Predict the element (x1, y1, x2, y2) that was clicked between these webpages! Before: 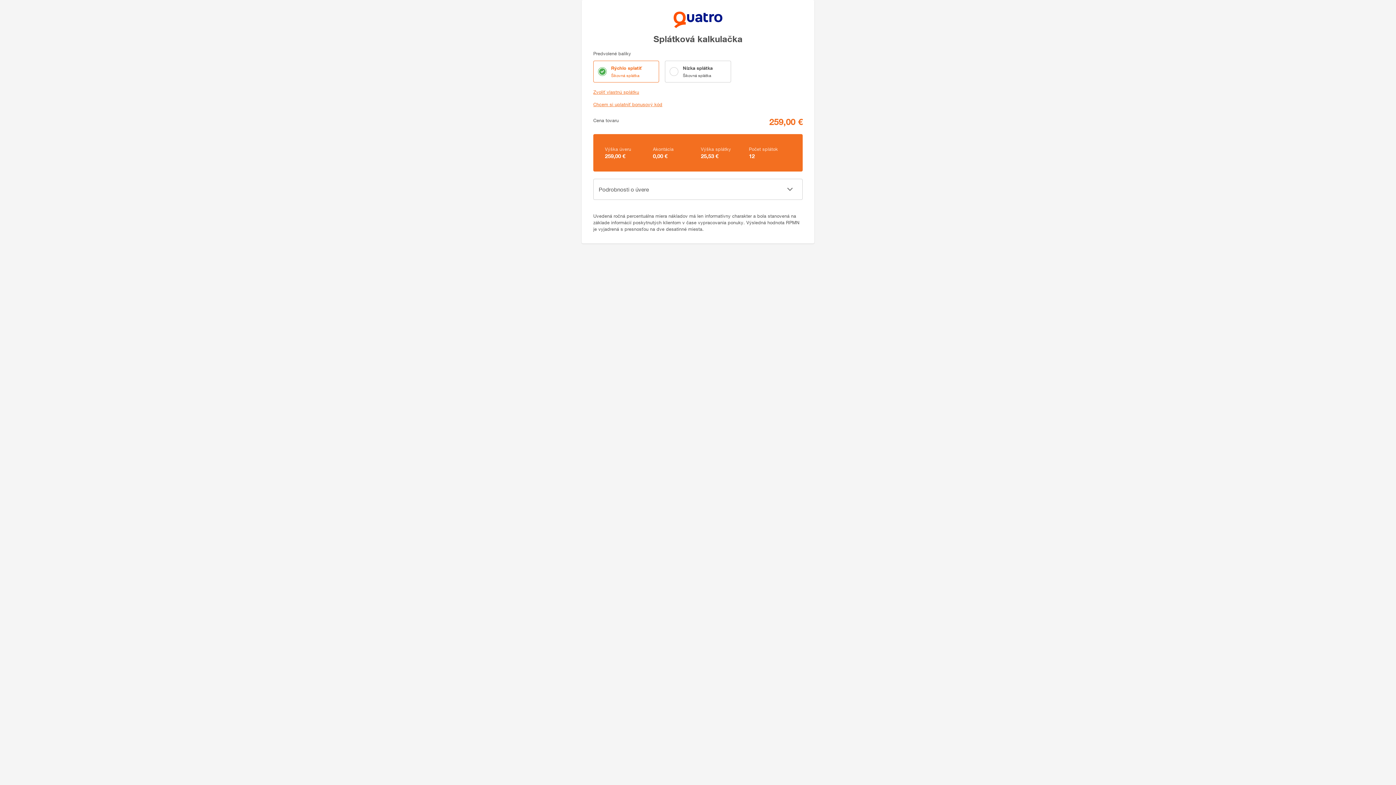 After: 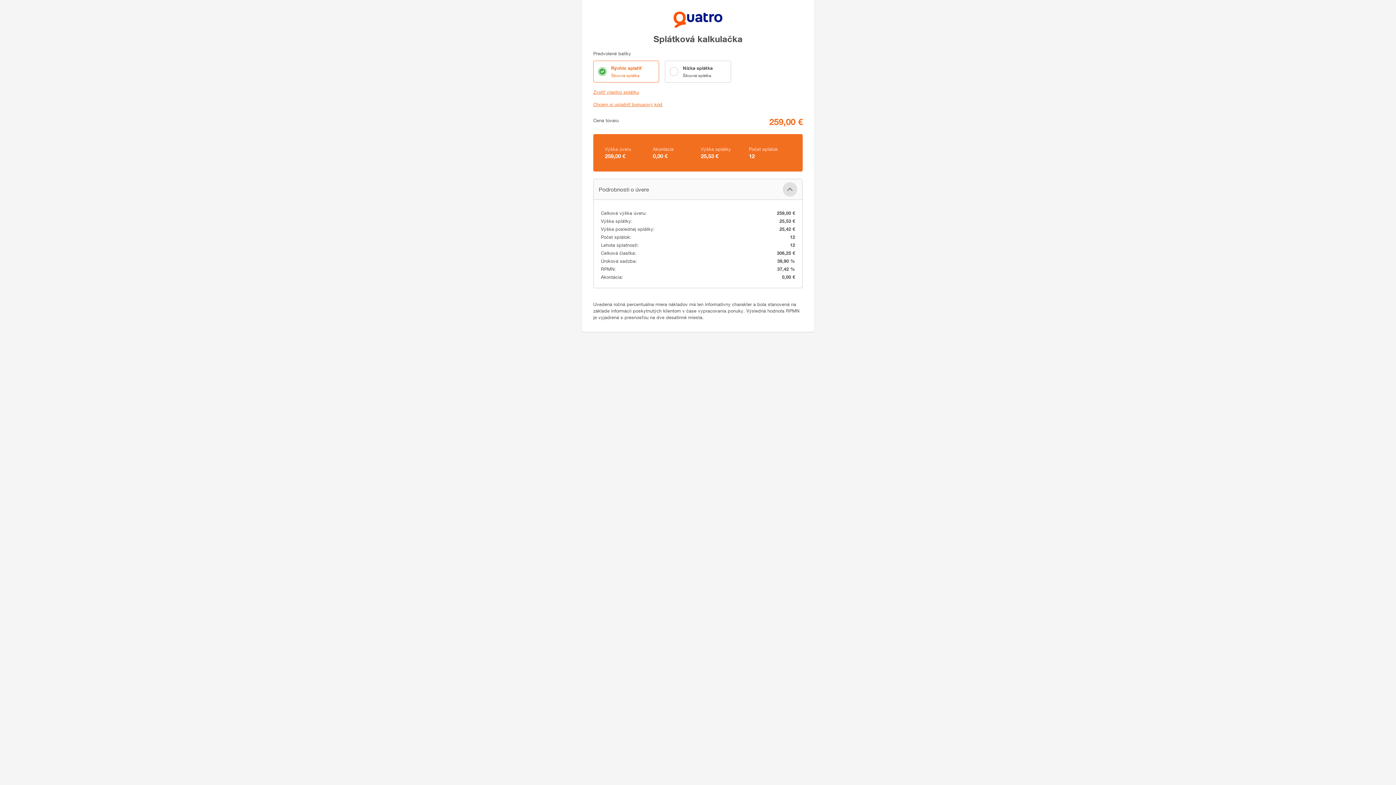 Action: bbox: (782, 182, 797, 196)